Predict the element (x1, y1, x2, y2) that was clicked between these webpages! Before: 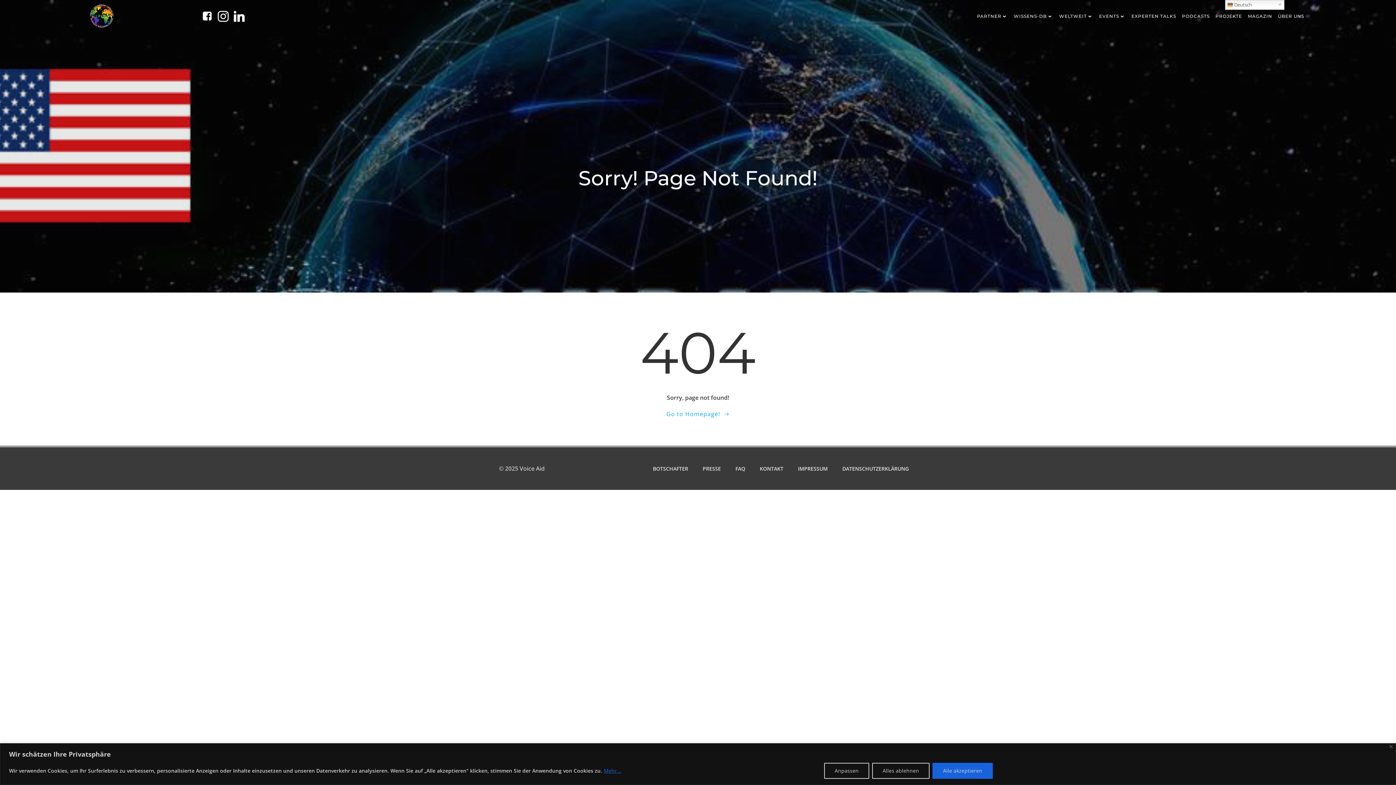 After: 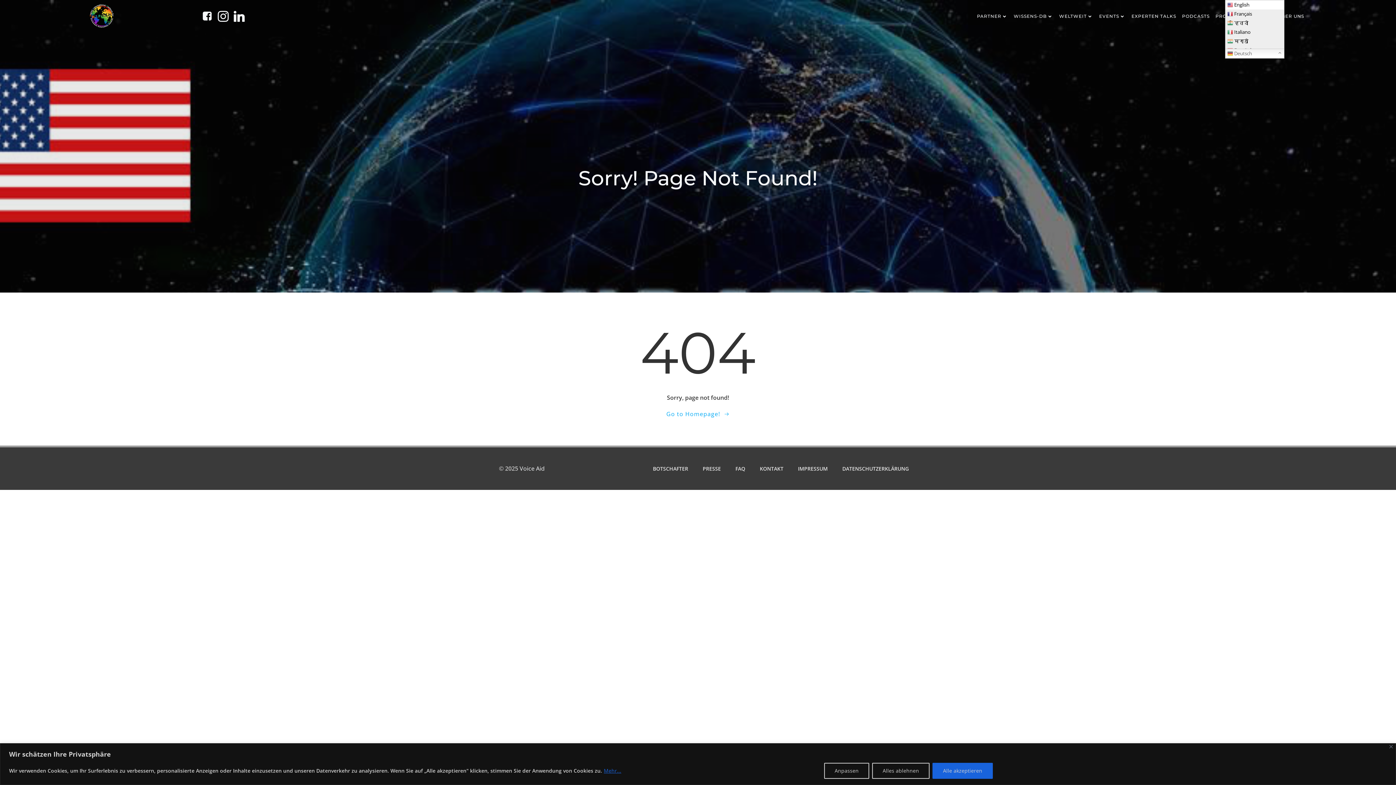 Action: bbox: (1225, 0, 1284, 9) label:  Deutsch